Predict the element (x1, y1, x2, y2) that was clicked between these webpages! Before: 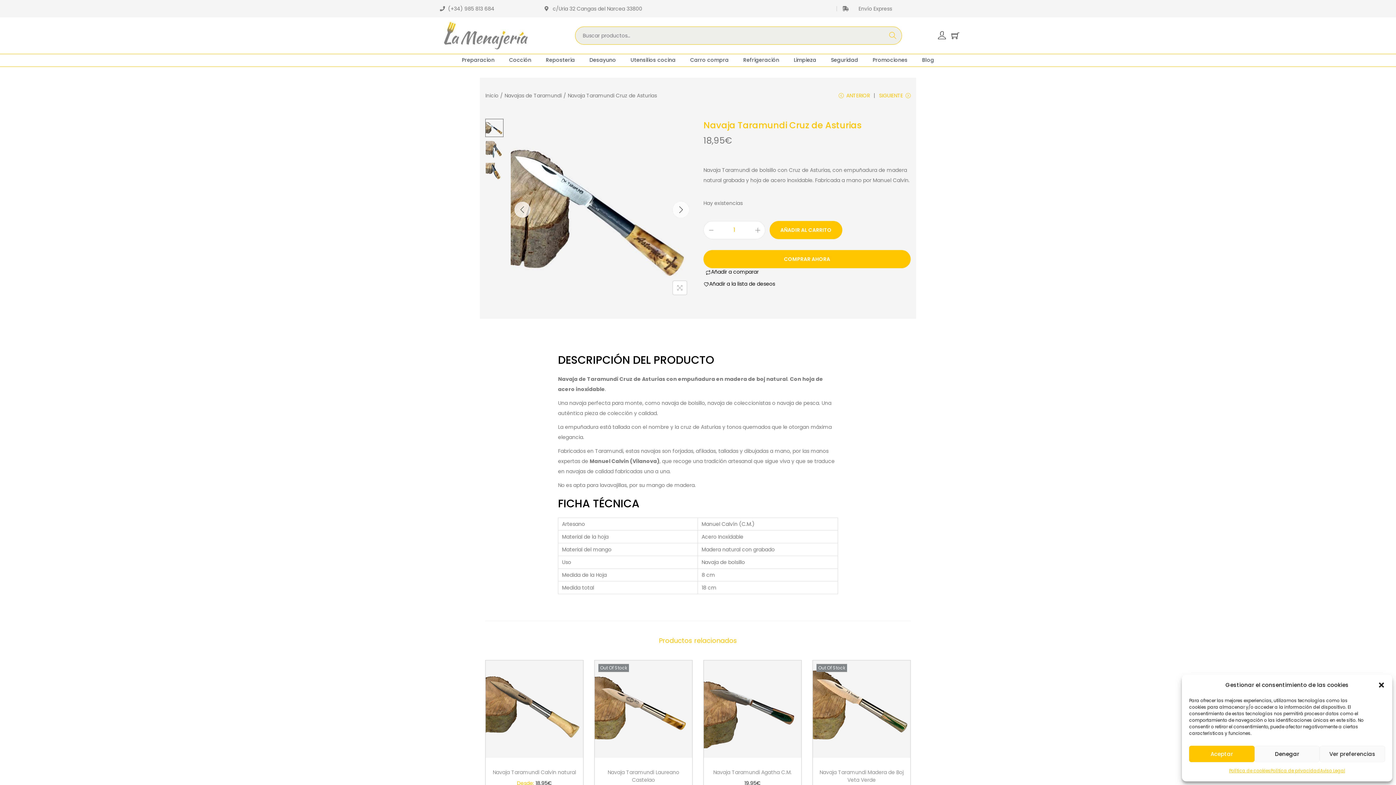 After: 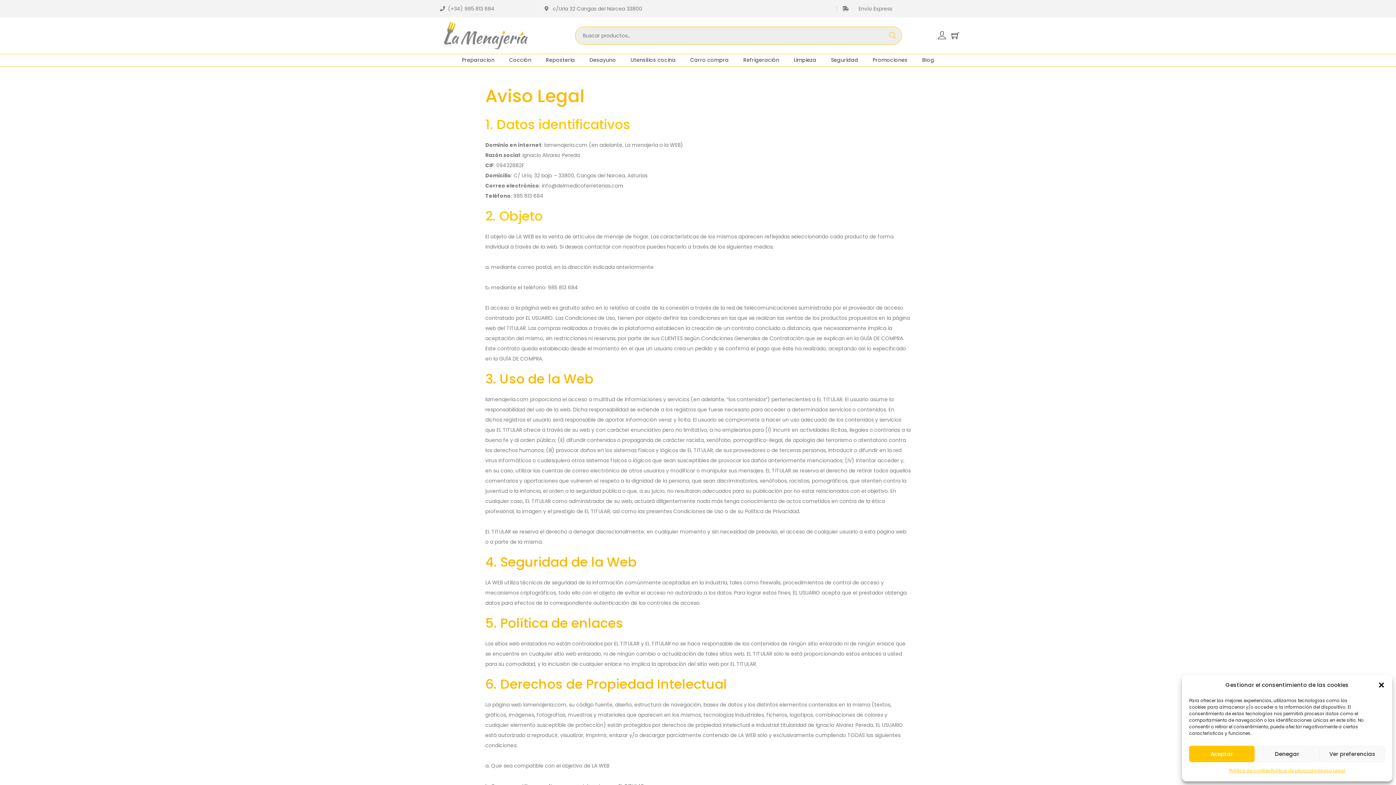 Action: bbox: (1320, 766, 1345, 776) label: Aviso Legal